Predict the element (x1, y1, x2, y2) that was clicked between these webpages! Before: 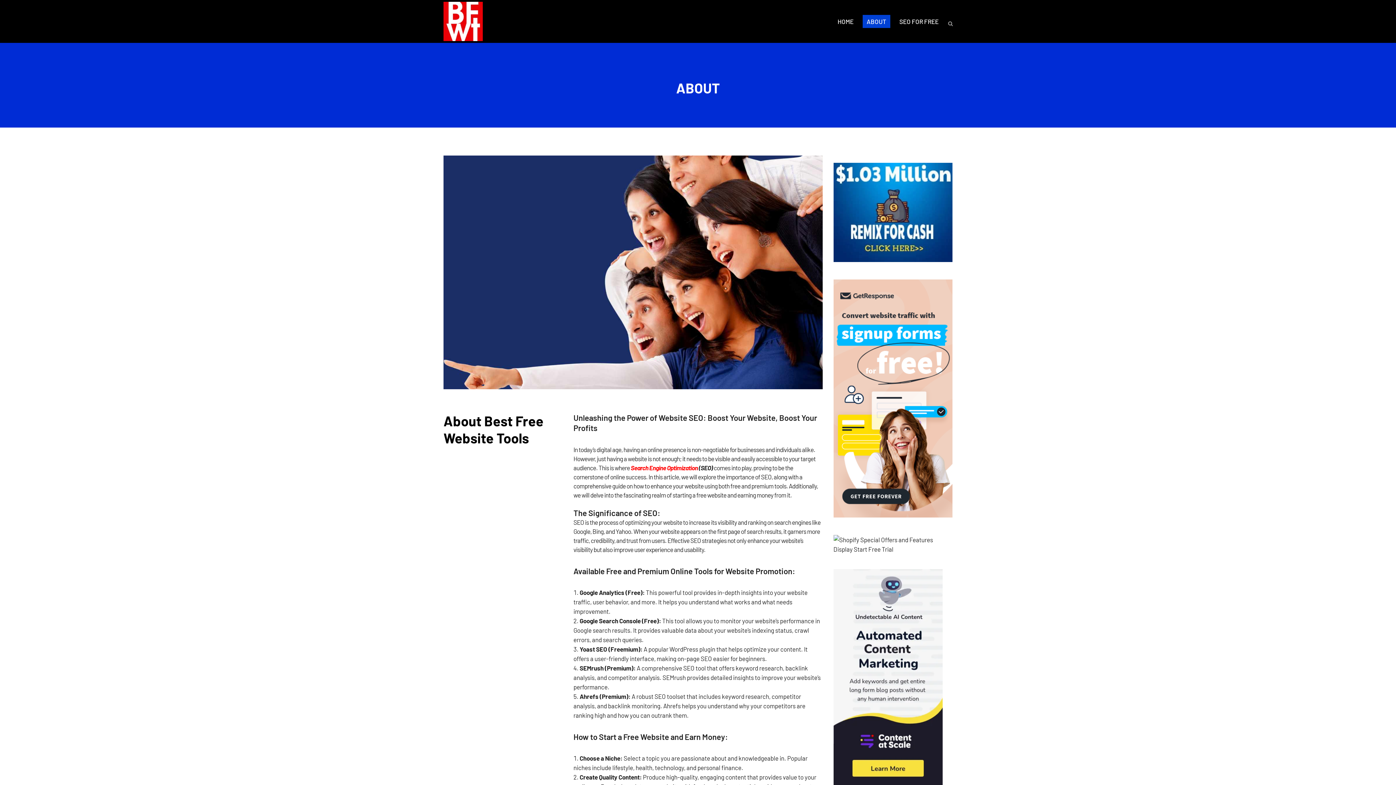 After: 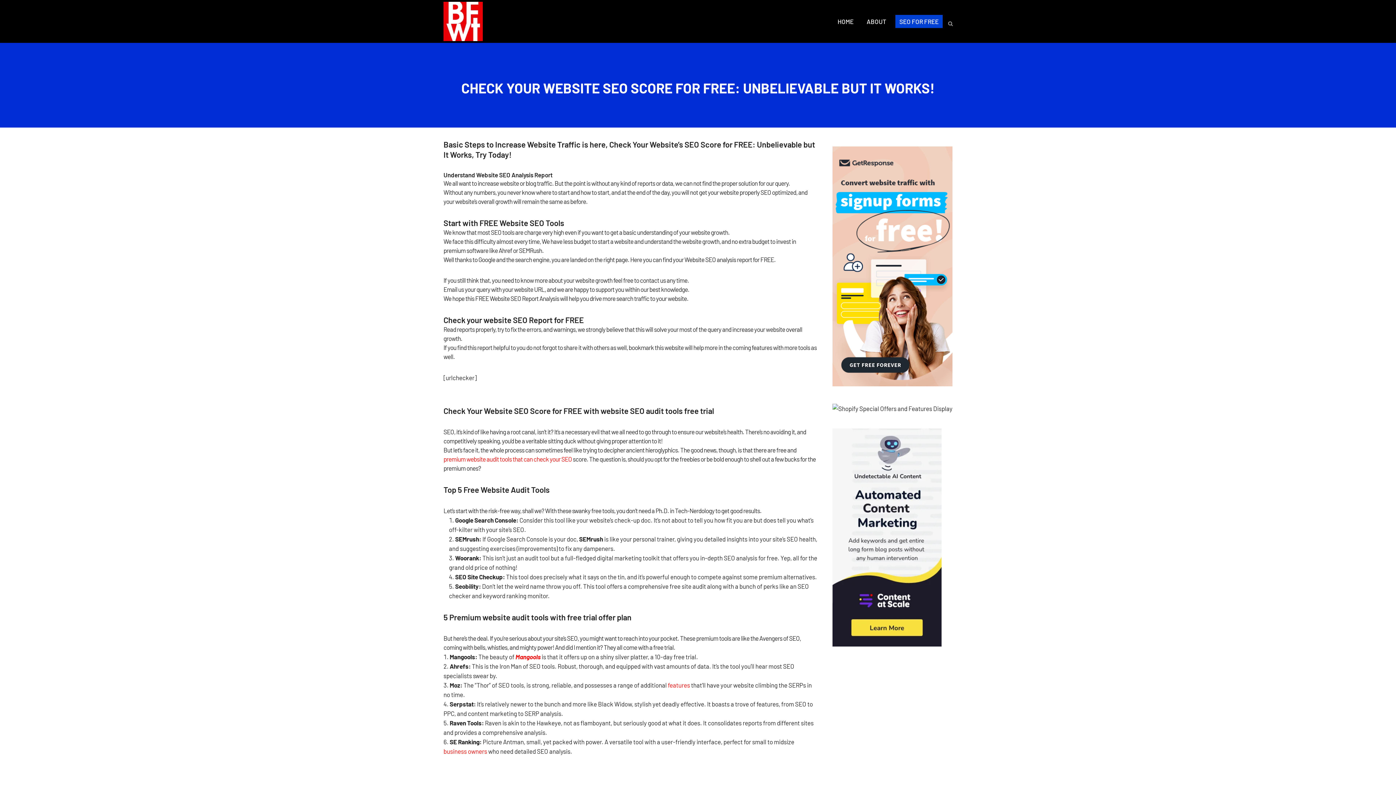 Action: bbox: (893, 0, 945, 42) label: SEO FOR FREE